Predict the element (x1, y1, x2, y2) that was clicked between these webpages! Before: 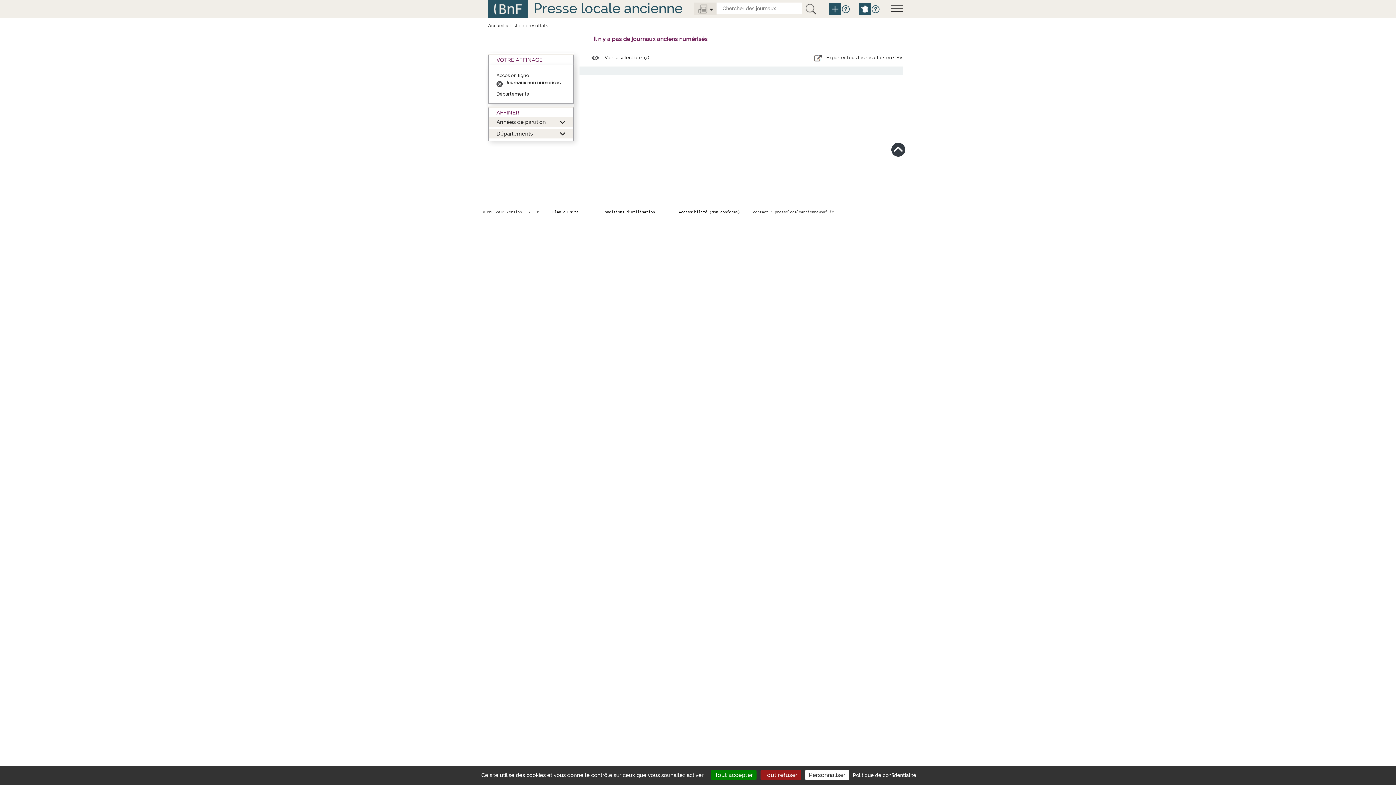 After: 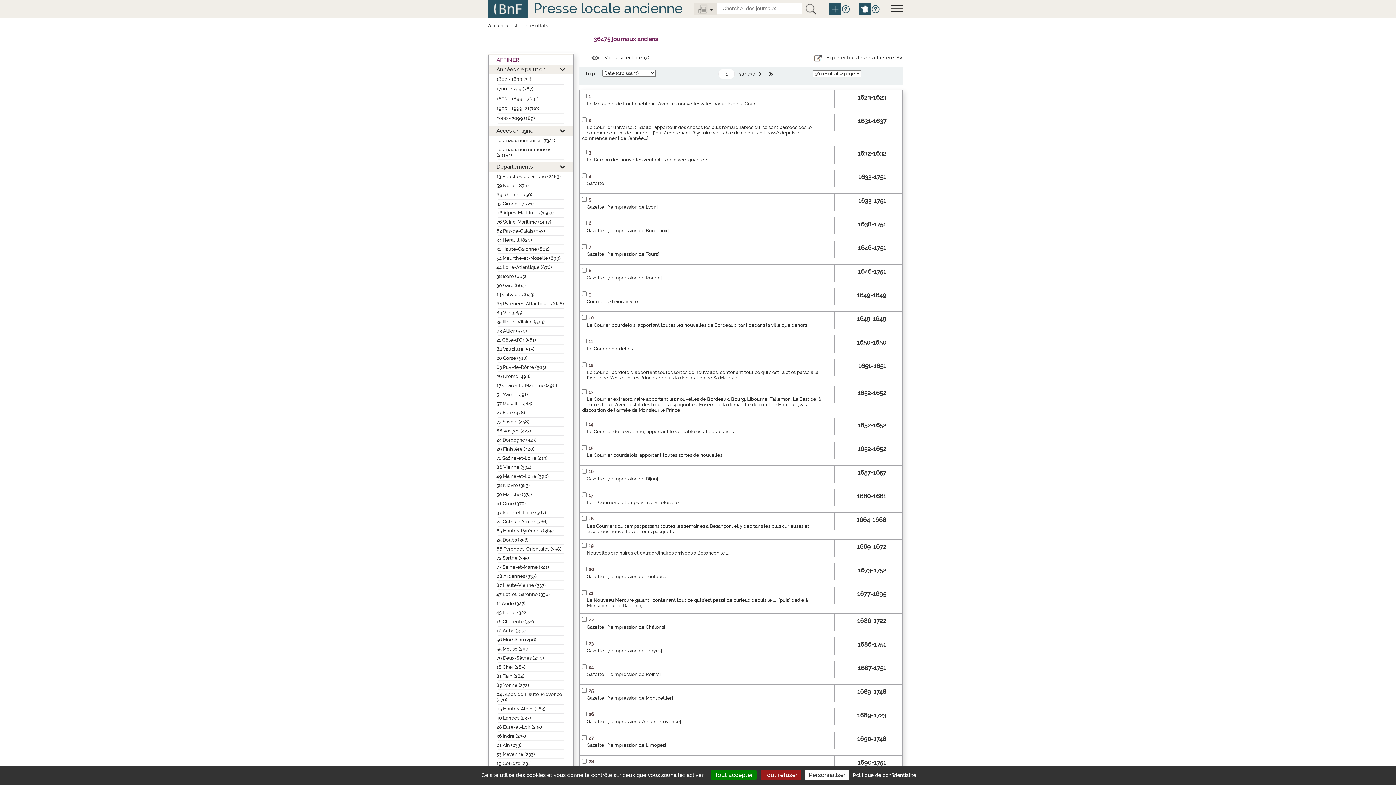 Action: bbox: (803, 3, 818, 14)